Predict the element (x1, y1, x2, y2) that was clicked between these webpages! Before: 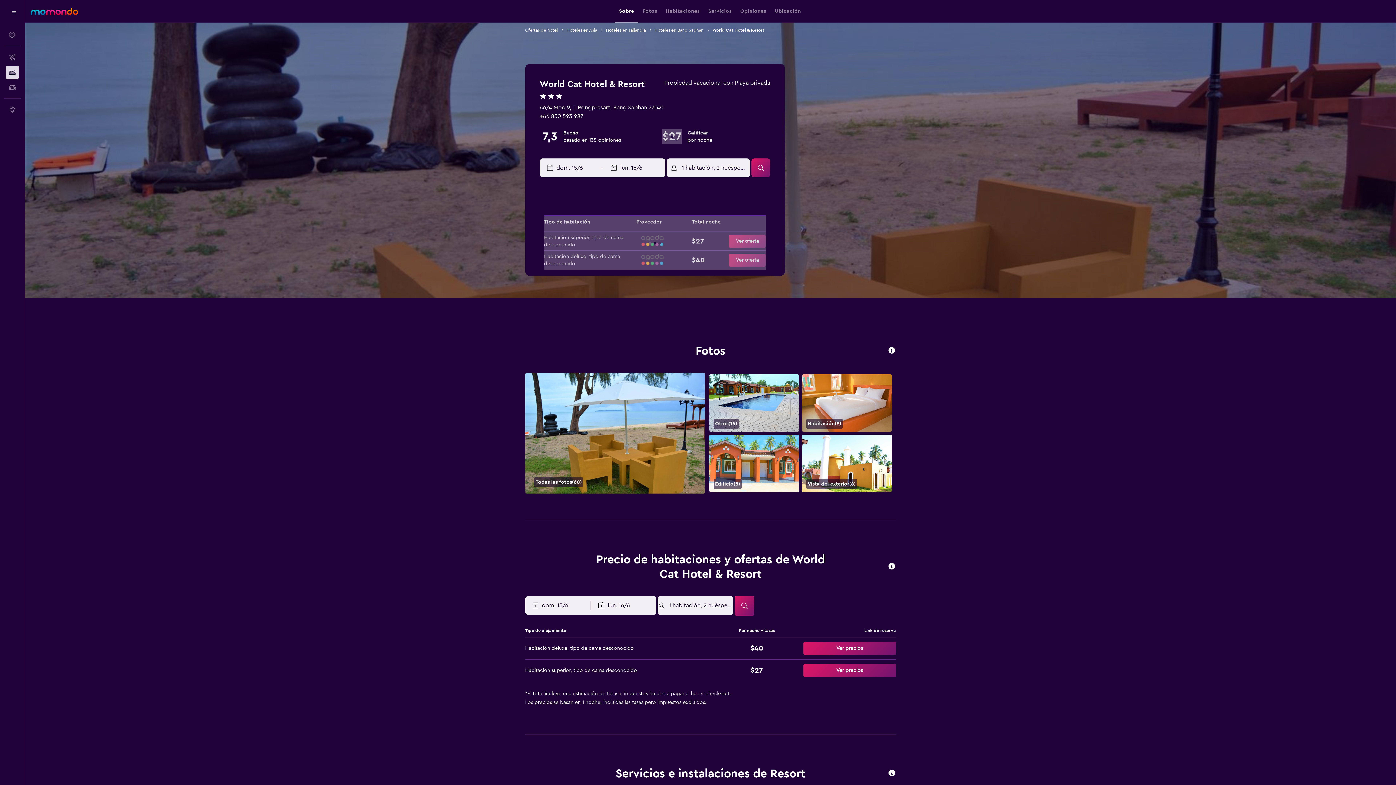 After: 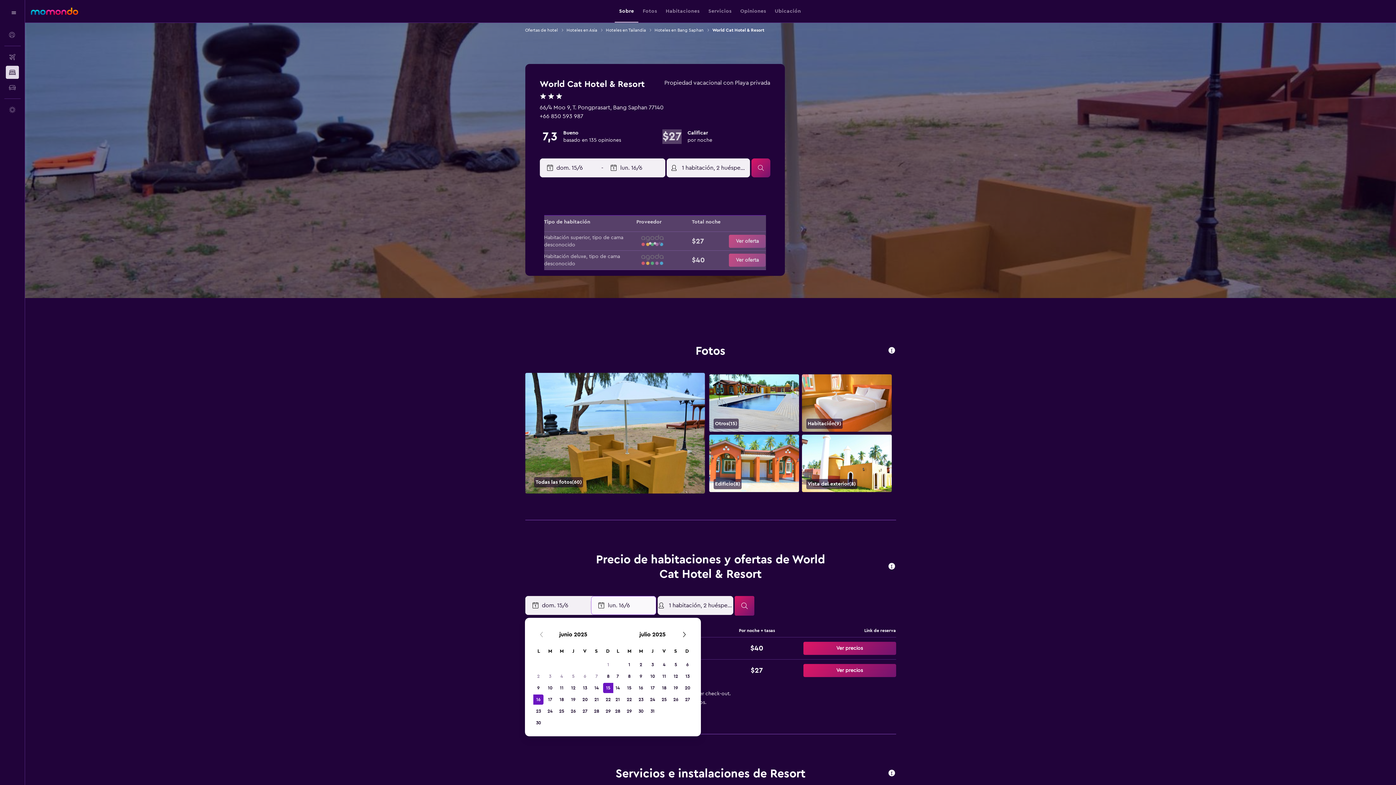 Action: label: Selecciona la fecha de finalización en el calendario bbox: (597, 596, 655, 614)